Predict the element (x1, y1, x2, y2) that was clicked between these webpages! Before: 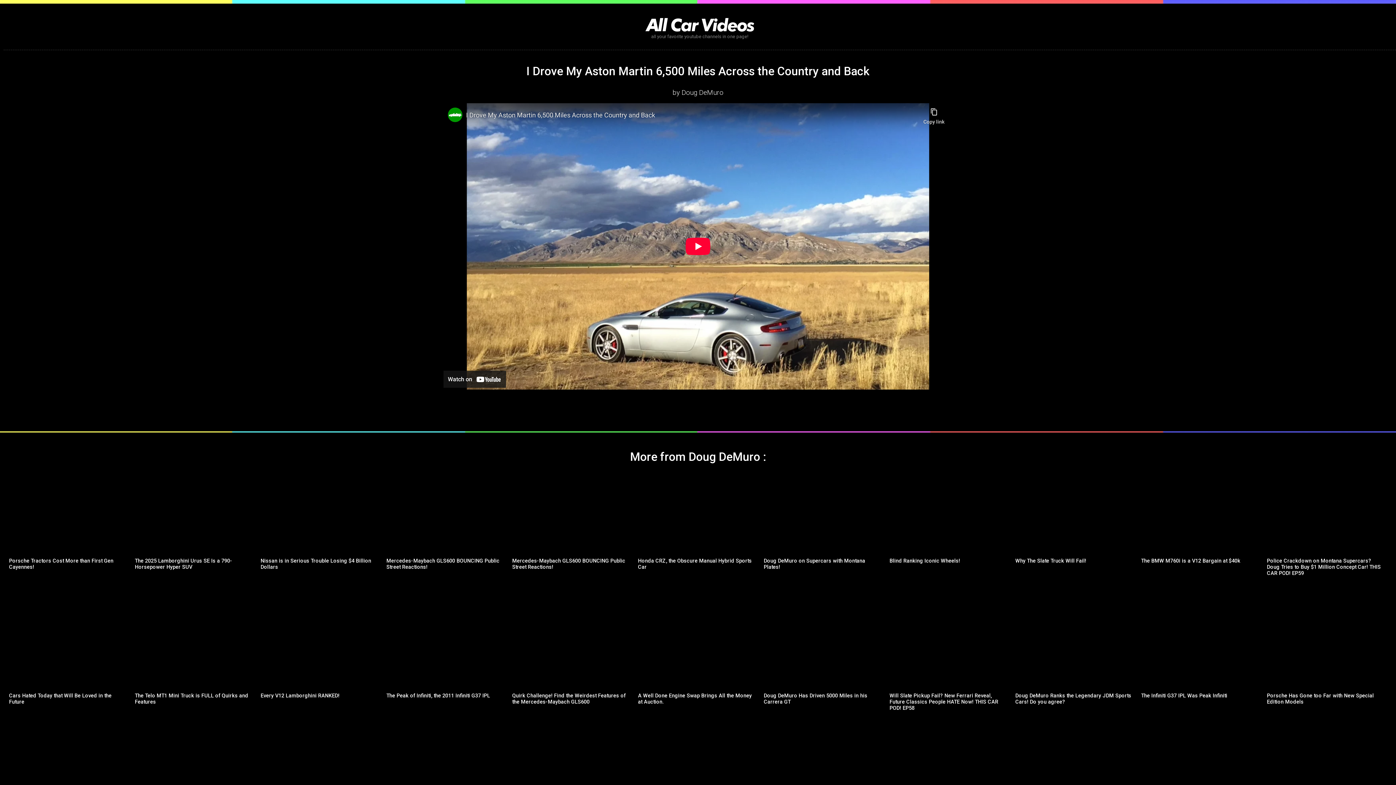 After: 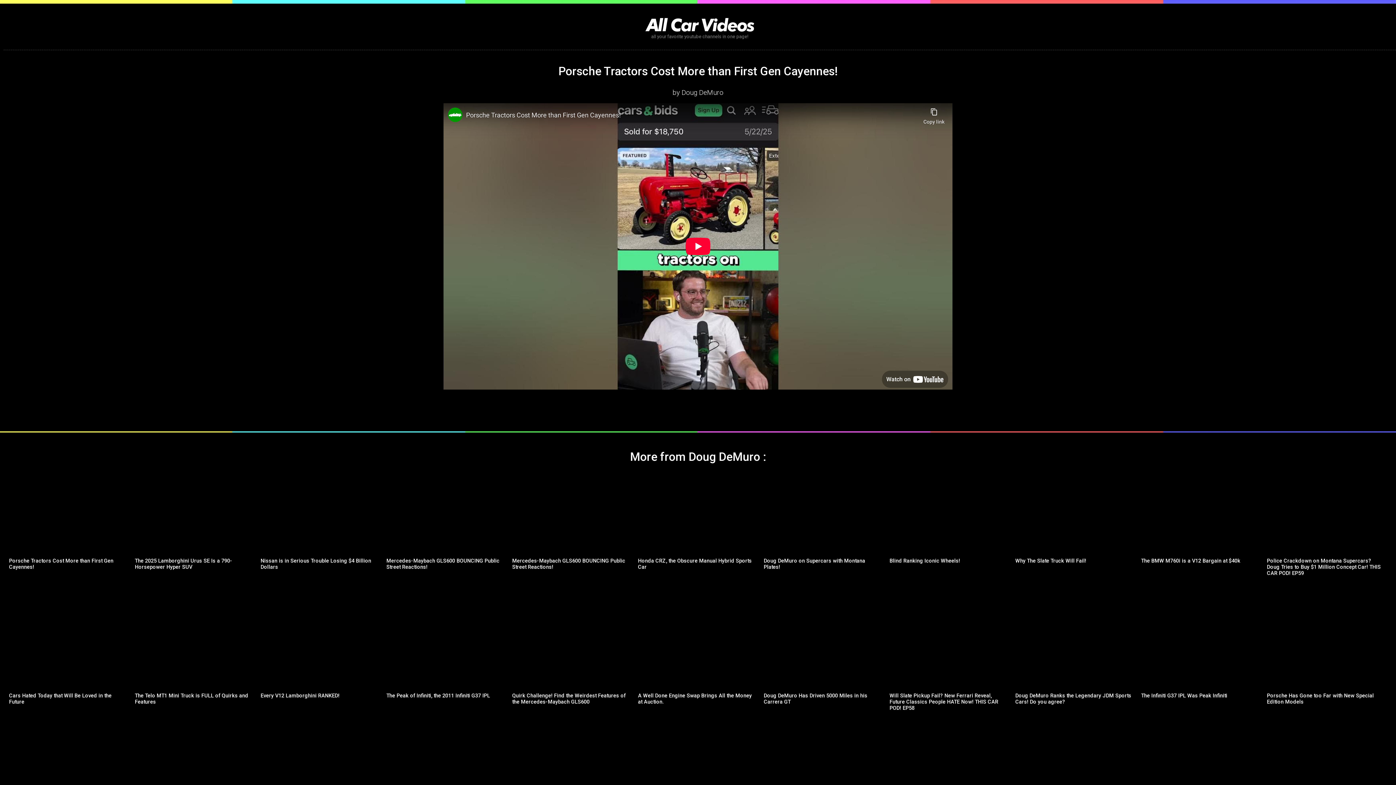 Action: bbox: (7, 481, 130, 572) label: Porsche Tractors Cost More than First Gen Cayennes!